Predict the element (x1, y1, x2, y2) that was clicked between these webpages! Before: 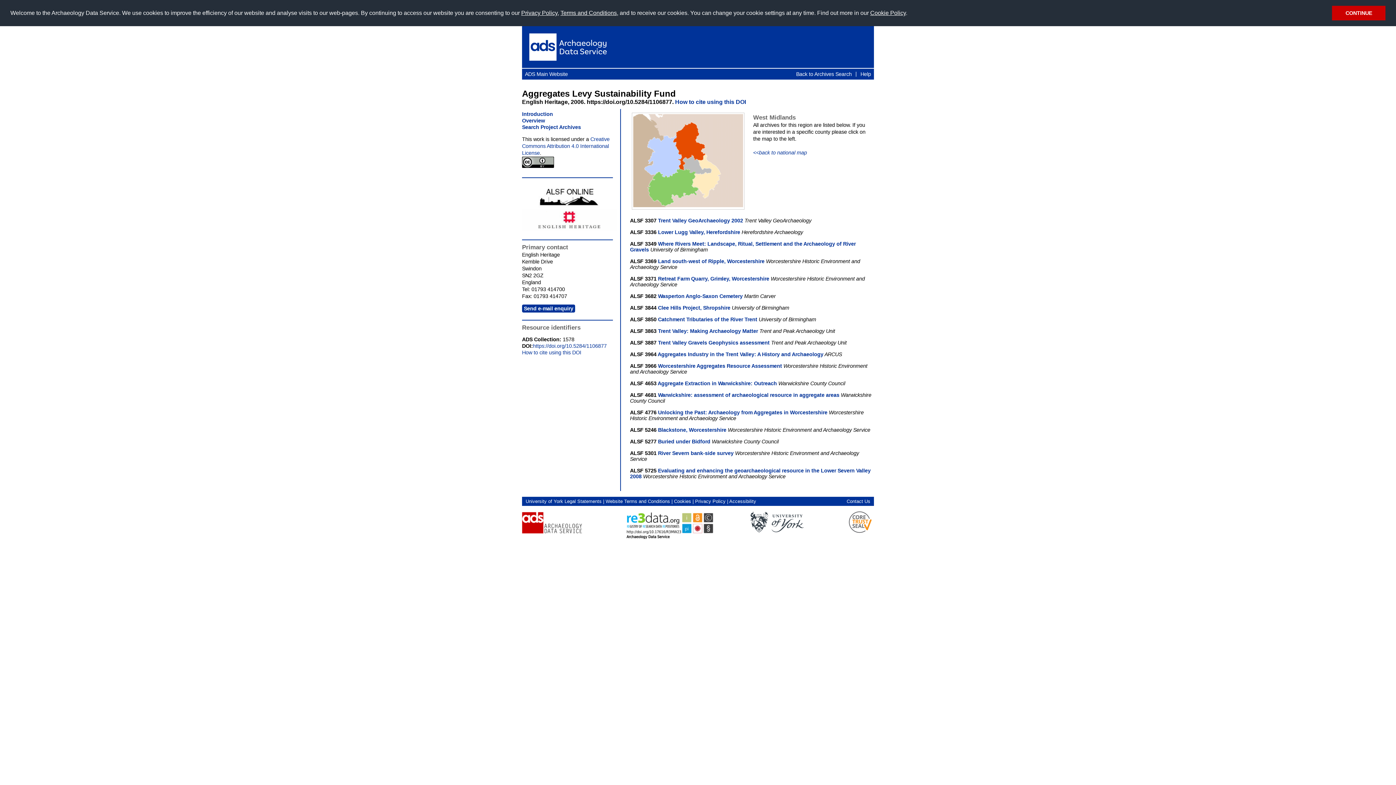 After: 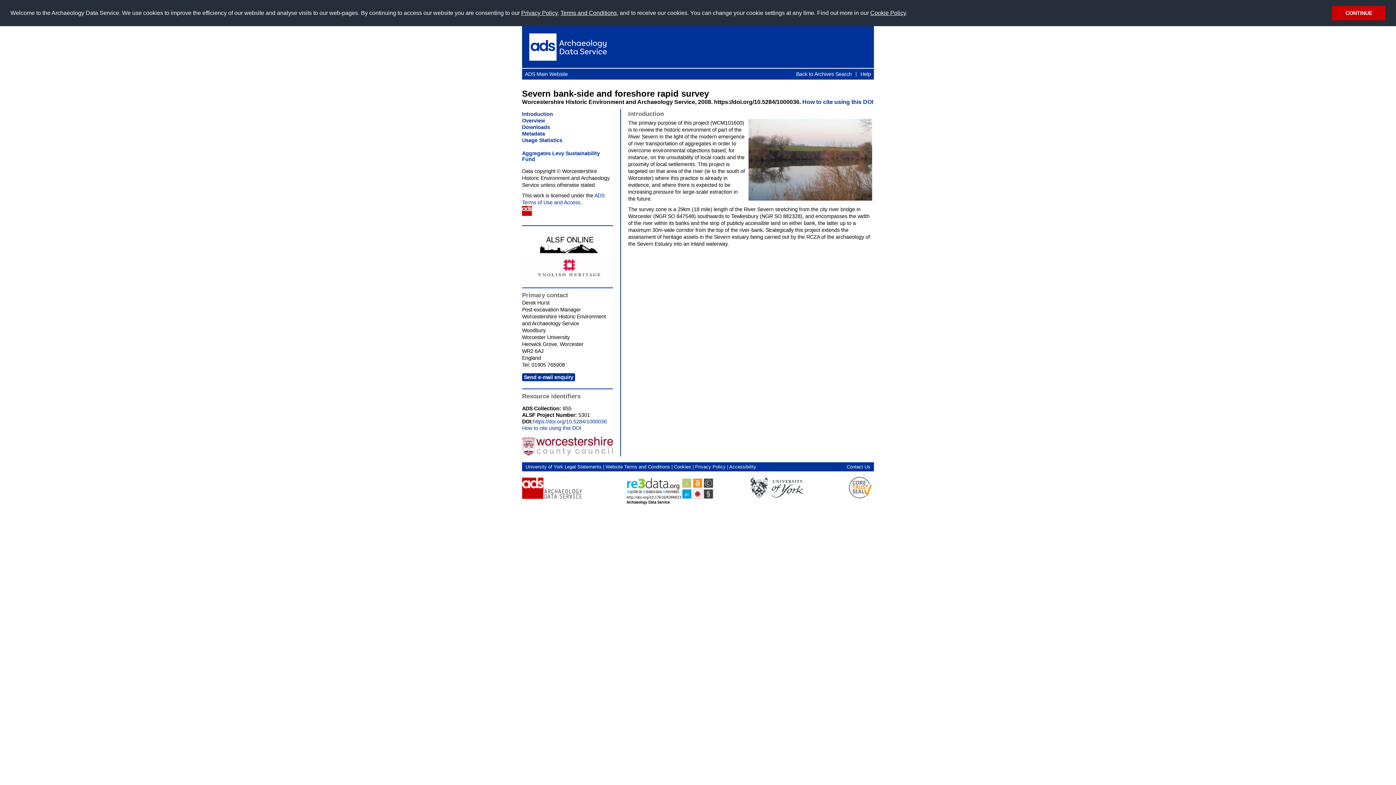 Action: bbox: (656, 450, 733, 456) label:  River Severn bank-side survey